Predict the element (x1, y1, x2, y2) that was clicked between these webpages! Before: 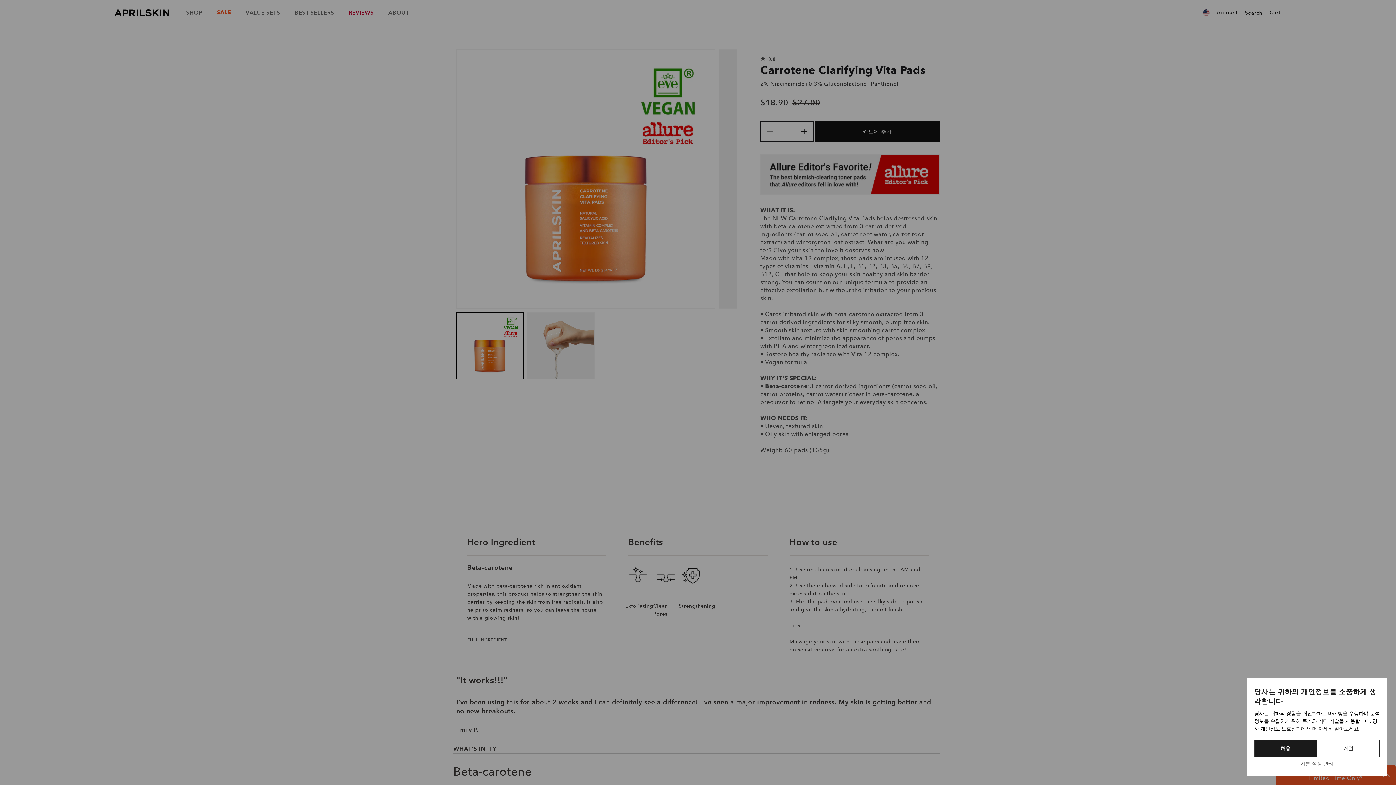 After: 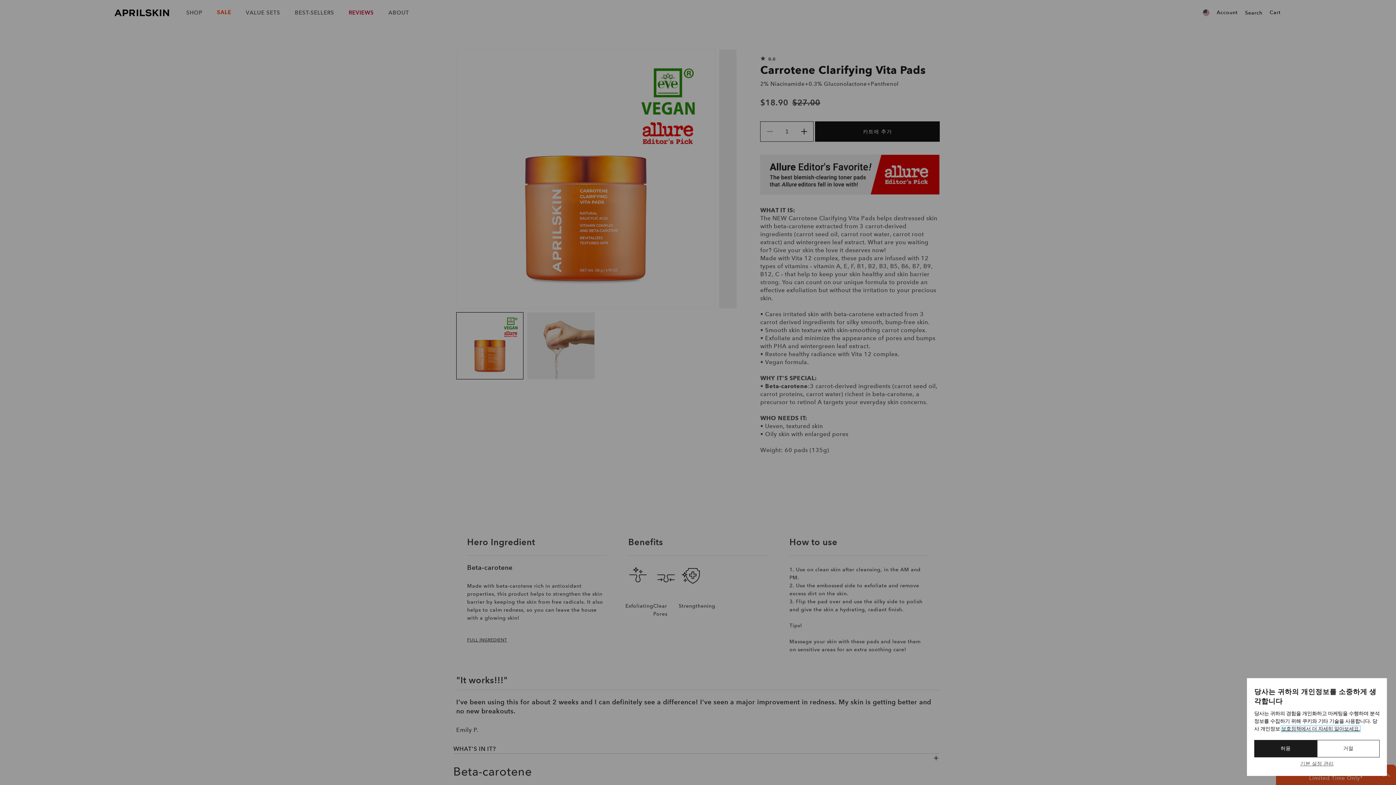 Action: bbox: (1281, 726, 1360, 732) label: 보호정책에서 더 자세히 알아보세요.